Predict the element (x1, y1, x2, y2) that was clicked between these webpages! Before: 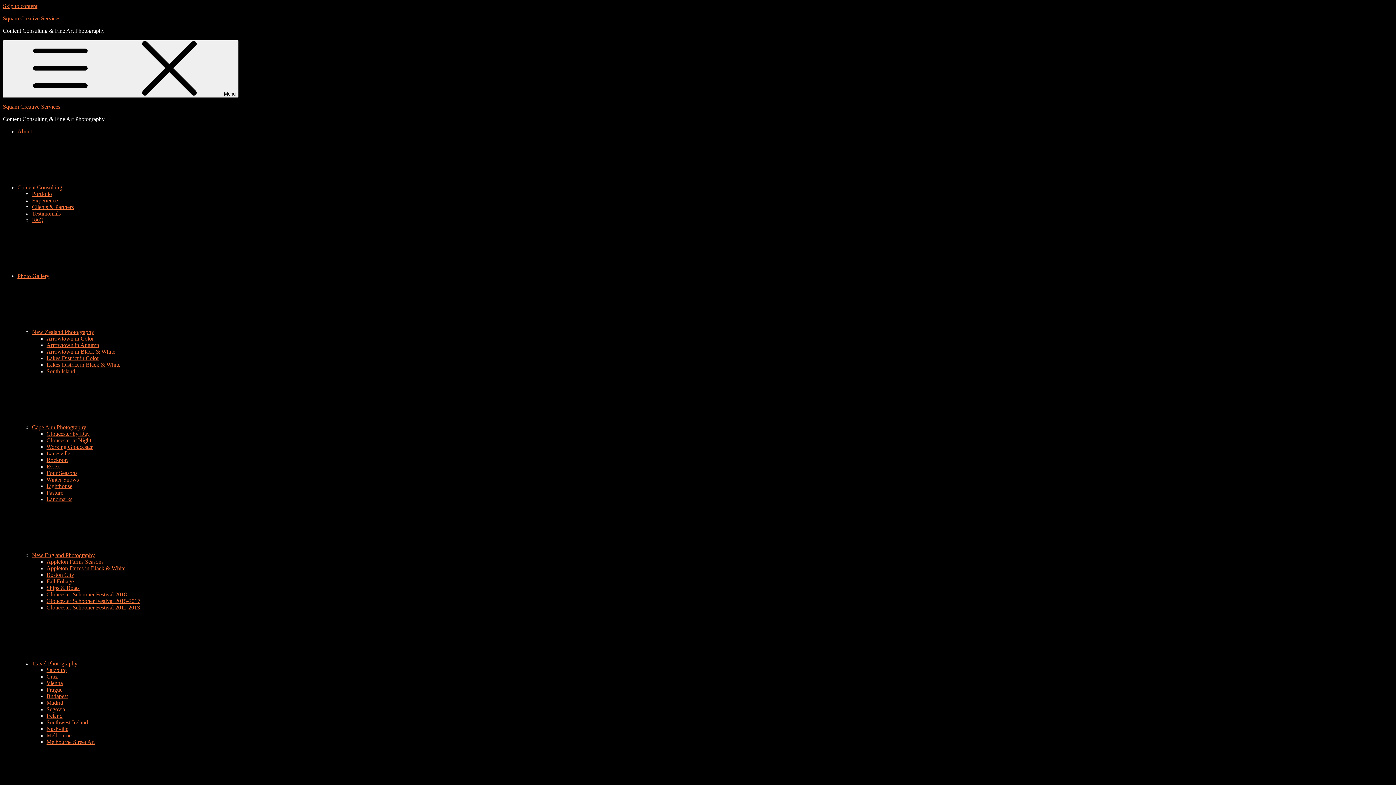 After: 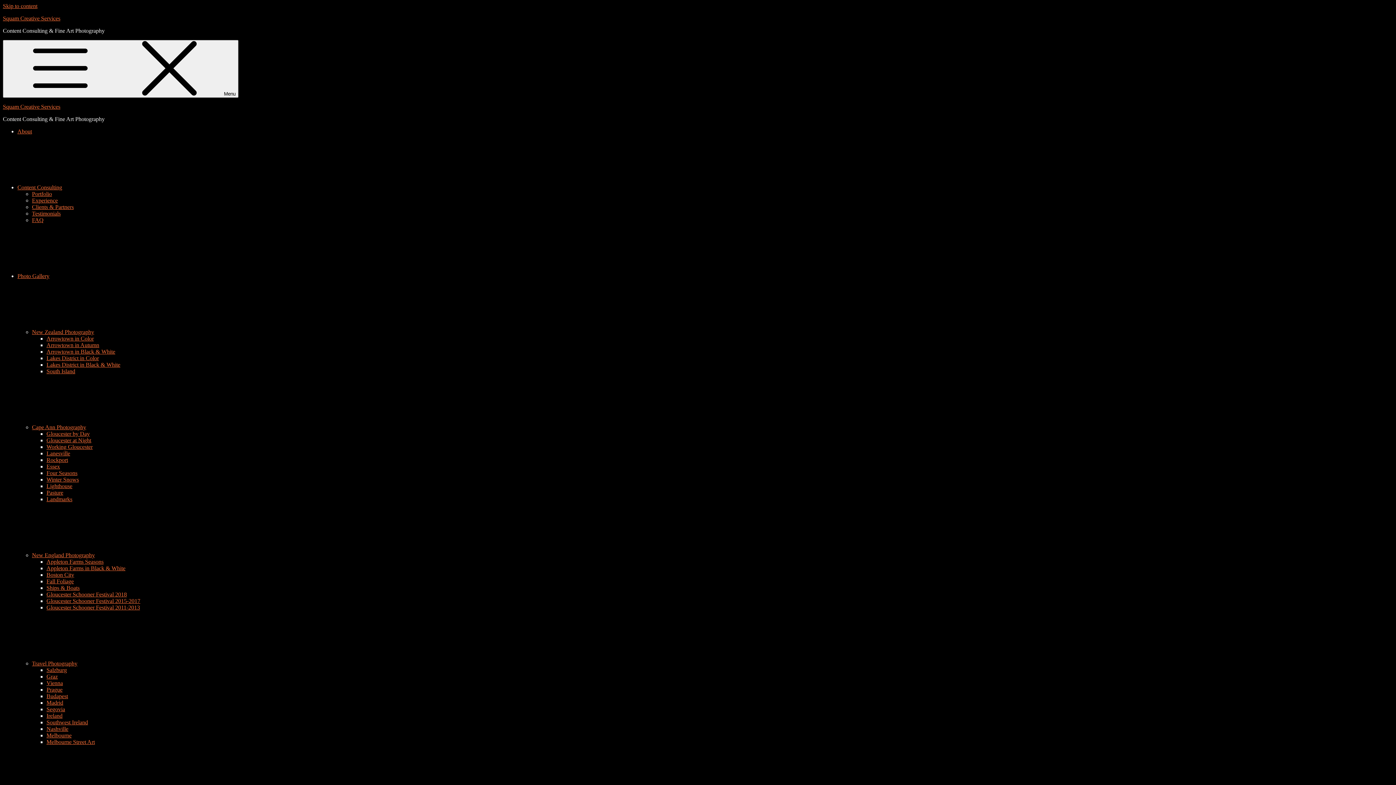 Action: label: Boston City bbox: (46, 572, 74, 578)